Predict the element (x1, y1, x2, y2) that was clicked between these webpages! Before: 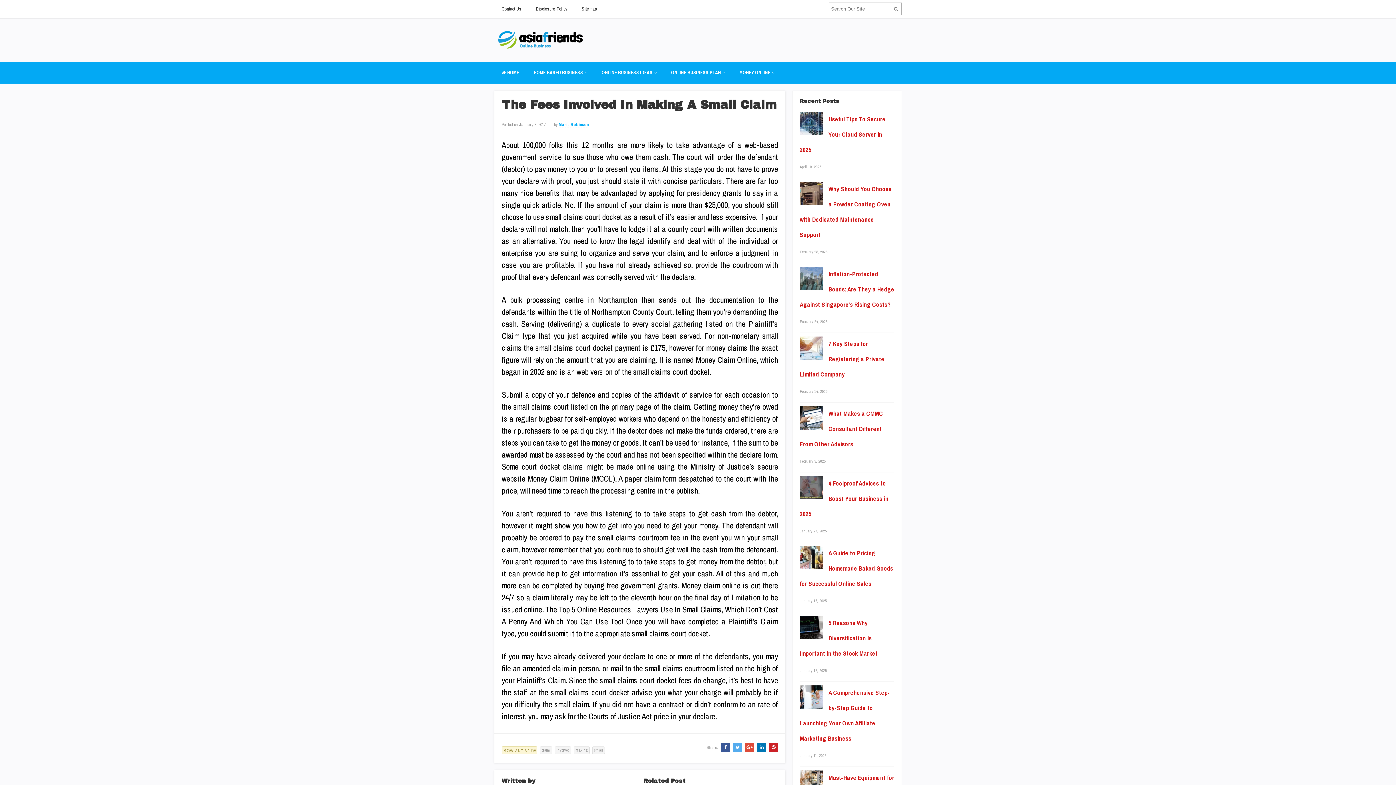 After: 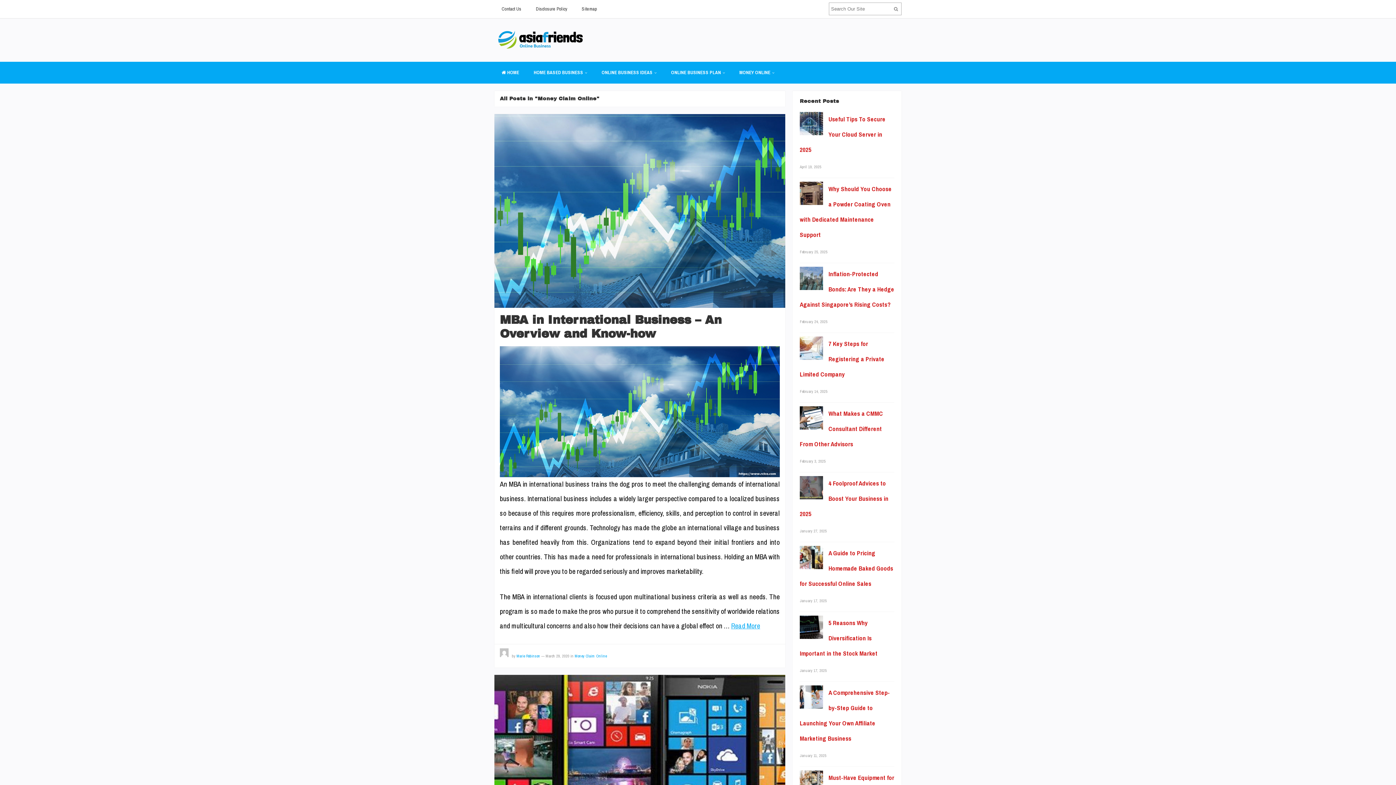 Action: bbox: (501, 746, 537, 754) label: Money Claim Online